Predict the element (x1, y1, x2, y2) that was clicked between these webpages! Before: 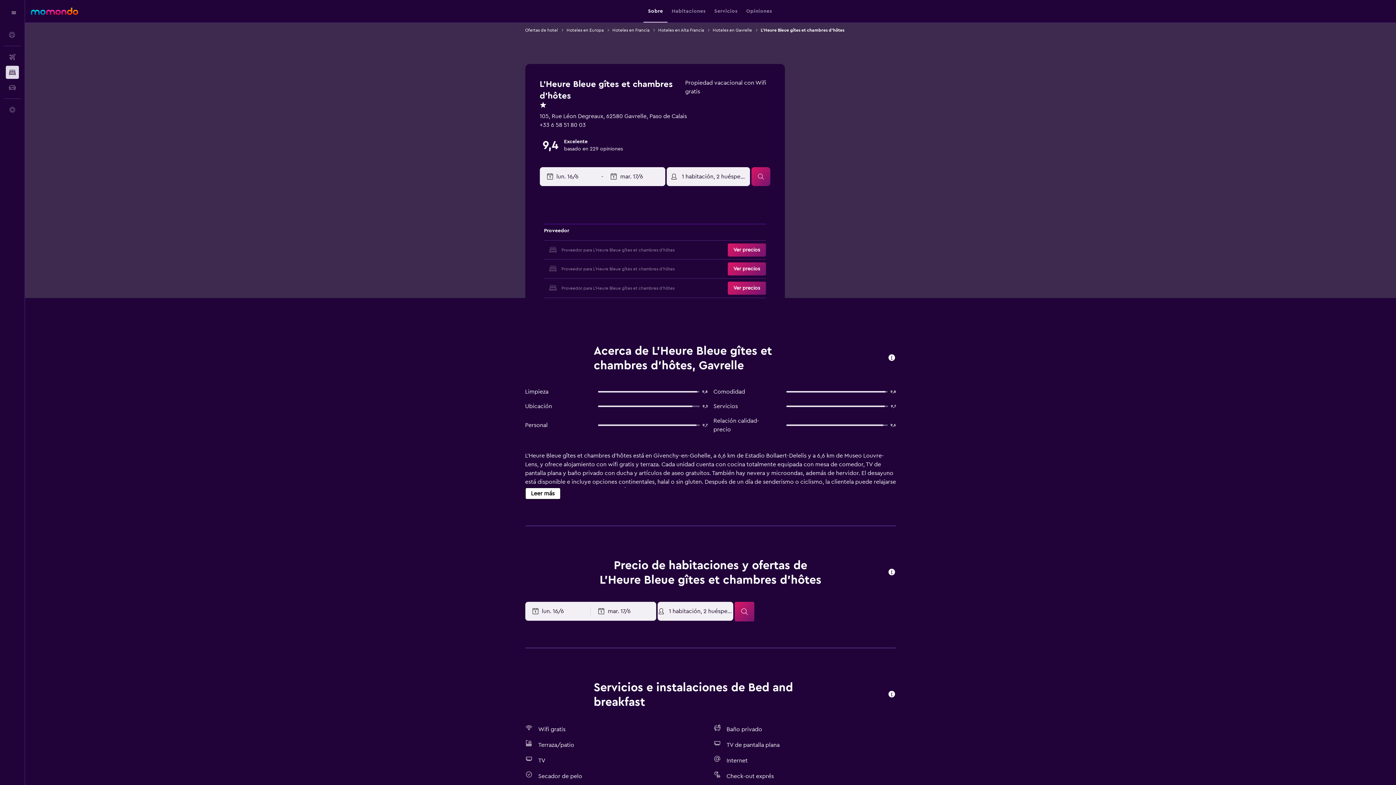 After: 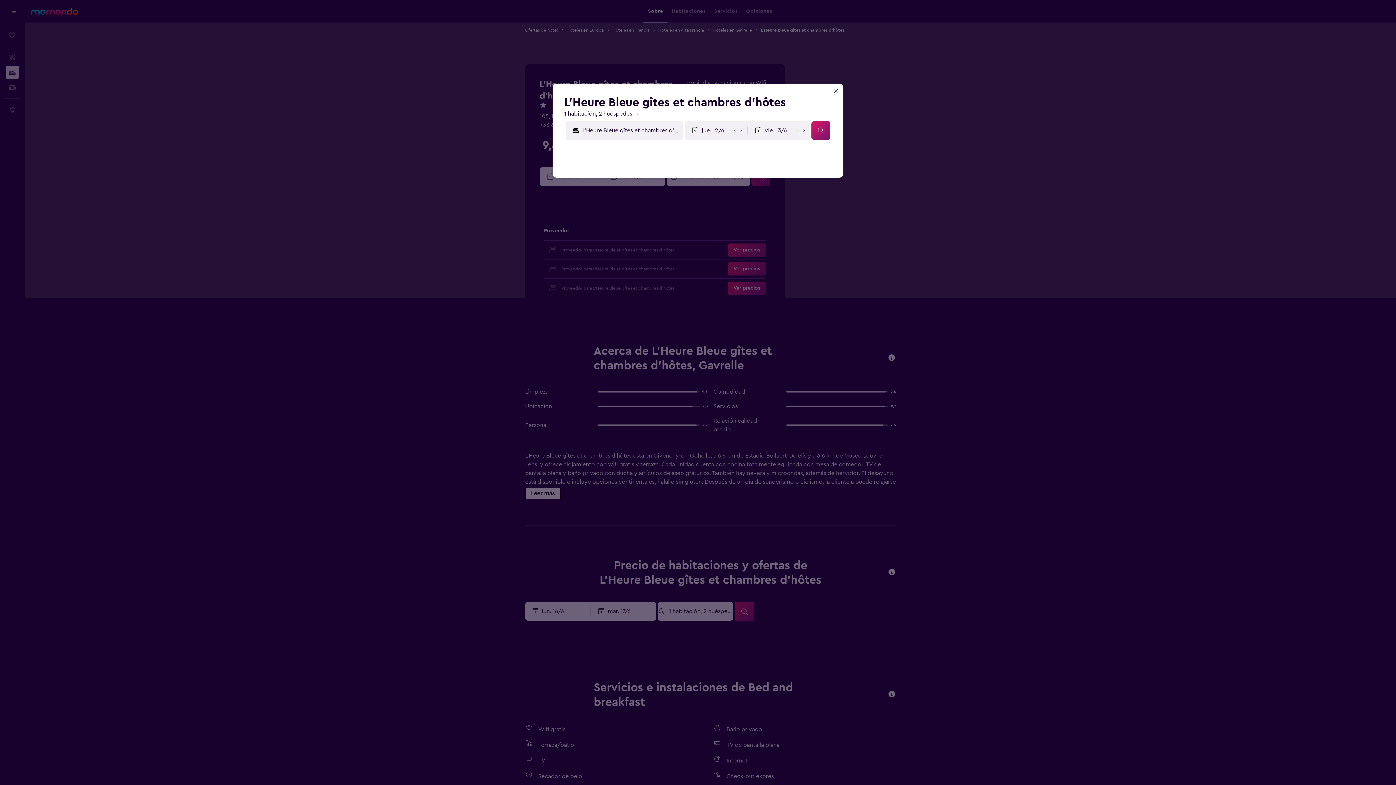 Action: bbox: (727, 262, 766, 275) label: Ver precios